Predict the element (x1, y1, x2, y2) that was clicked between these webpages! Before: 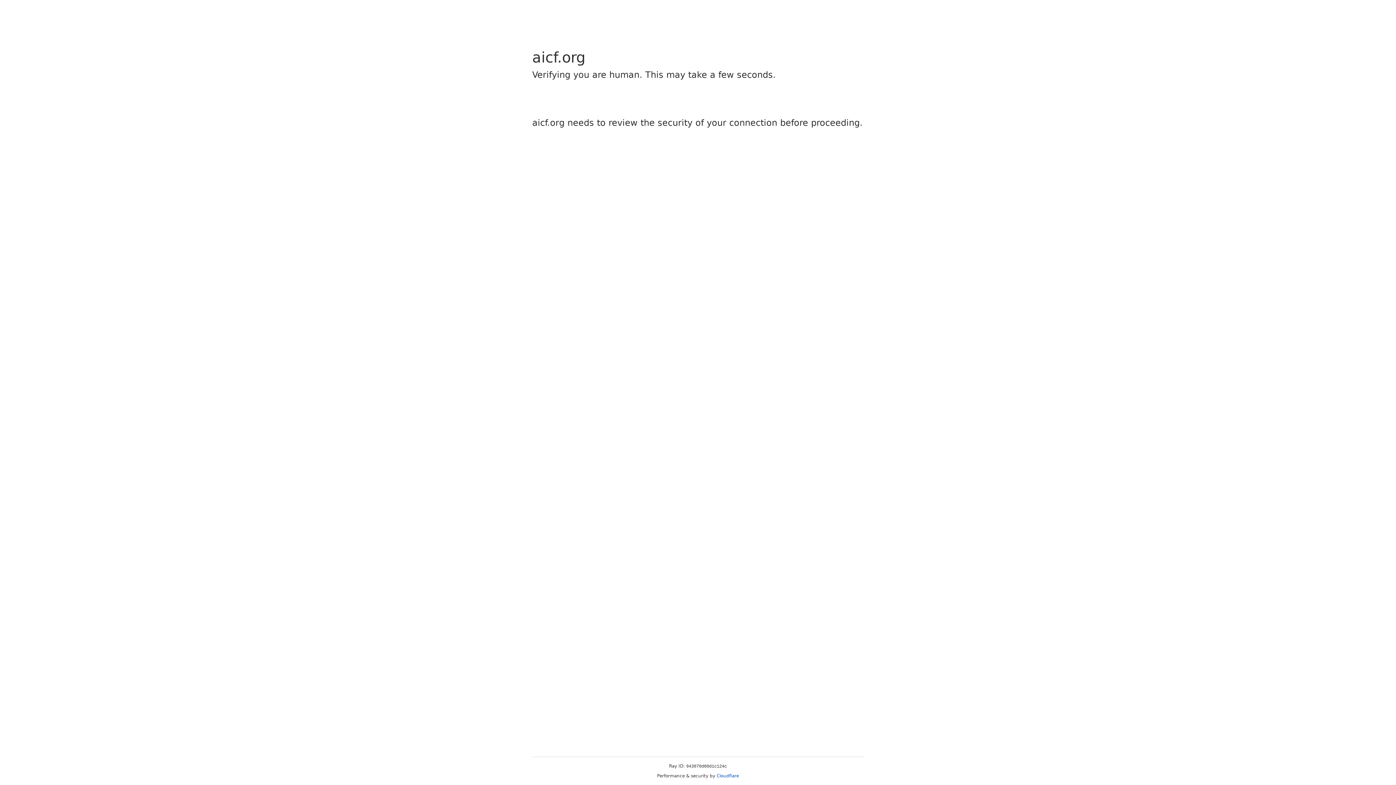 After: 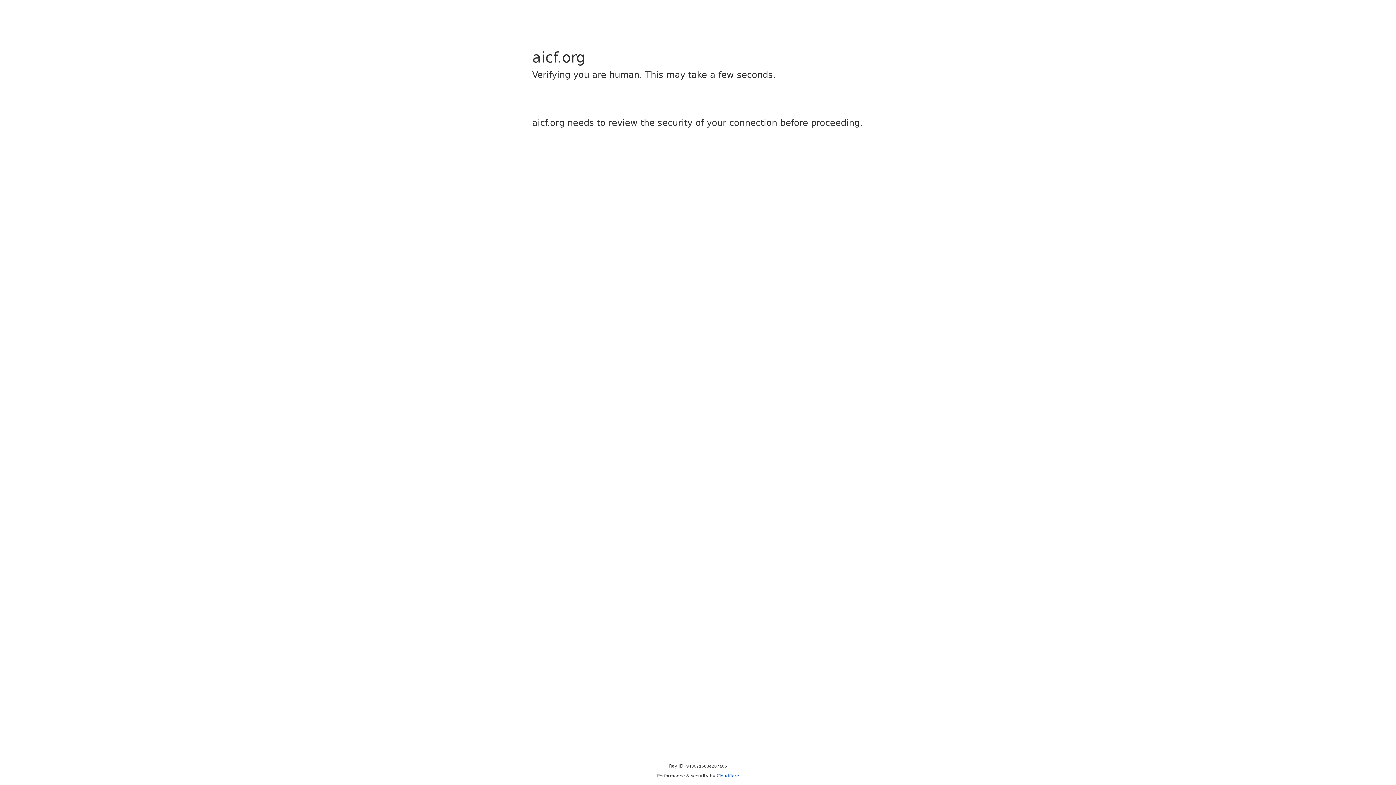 Action: label: Cloudflare bbox: (716, 773, 739, 778)